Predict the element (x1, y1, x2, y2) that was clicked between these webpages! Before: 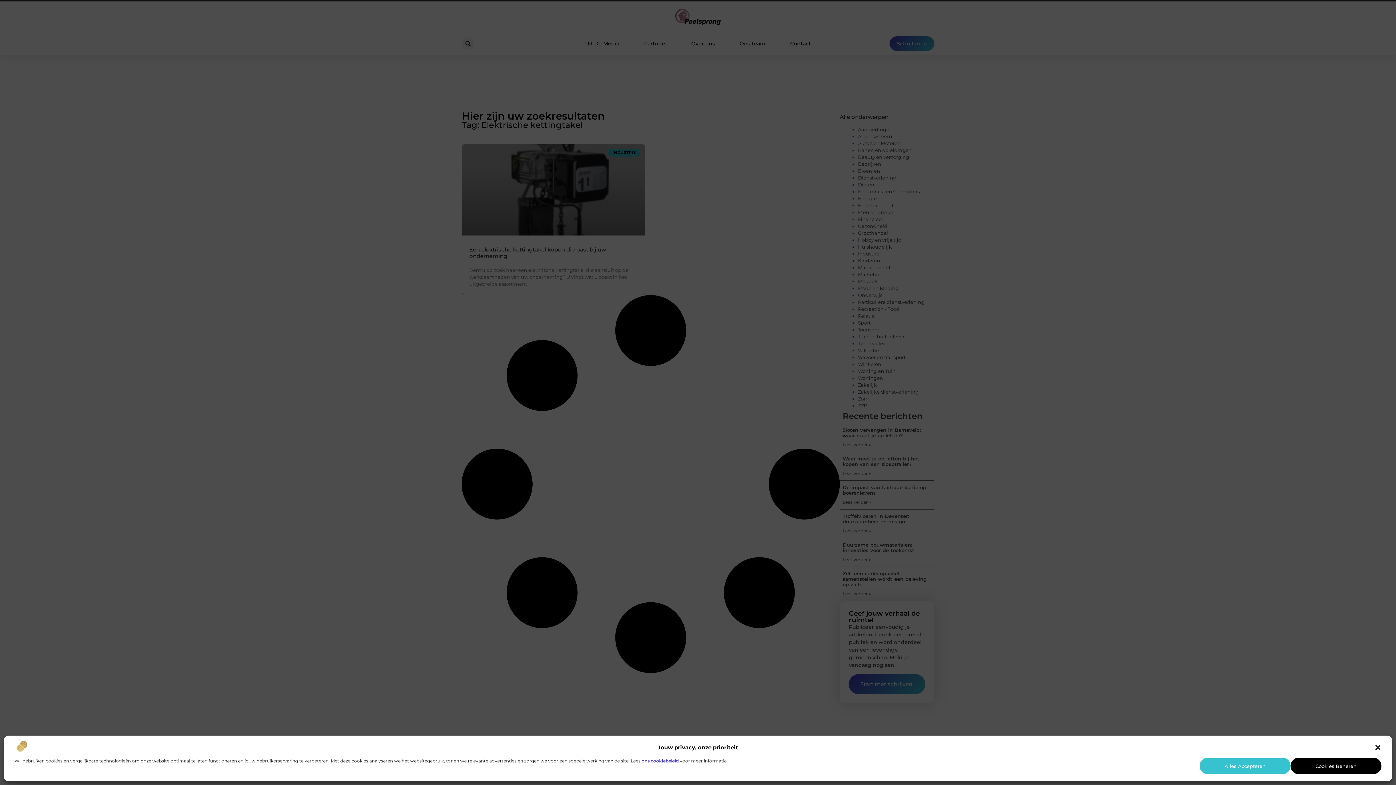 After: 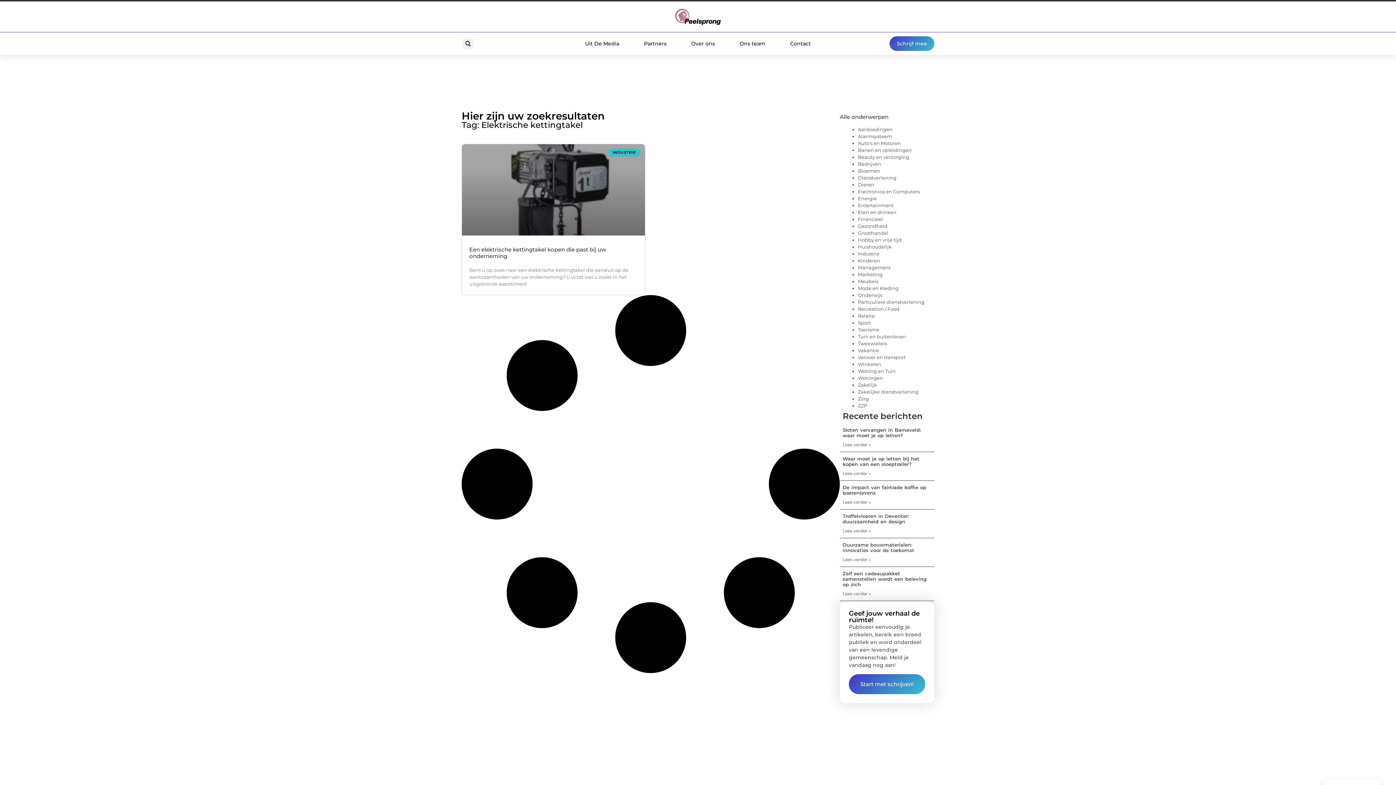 Action: bbox: (1200, 758, 1290, 774) label: Alles Accepteren